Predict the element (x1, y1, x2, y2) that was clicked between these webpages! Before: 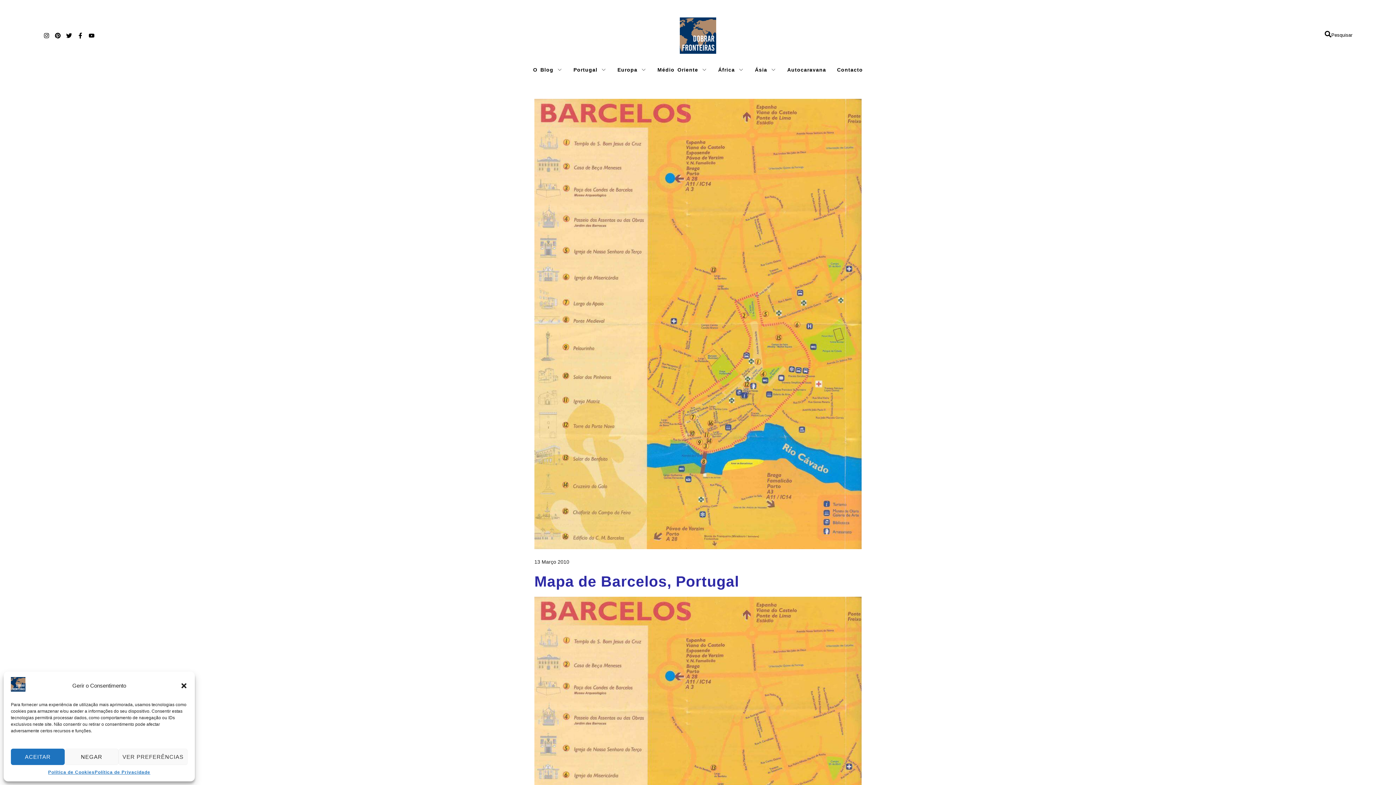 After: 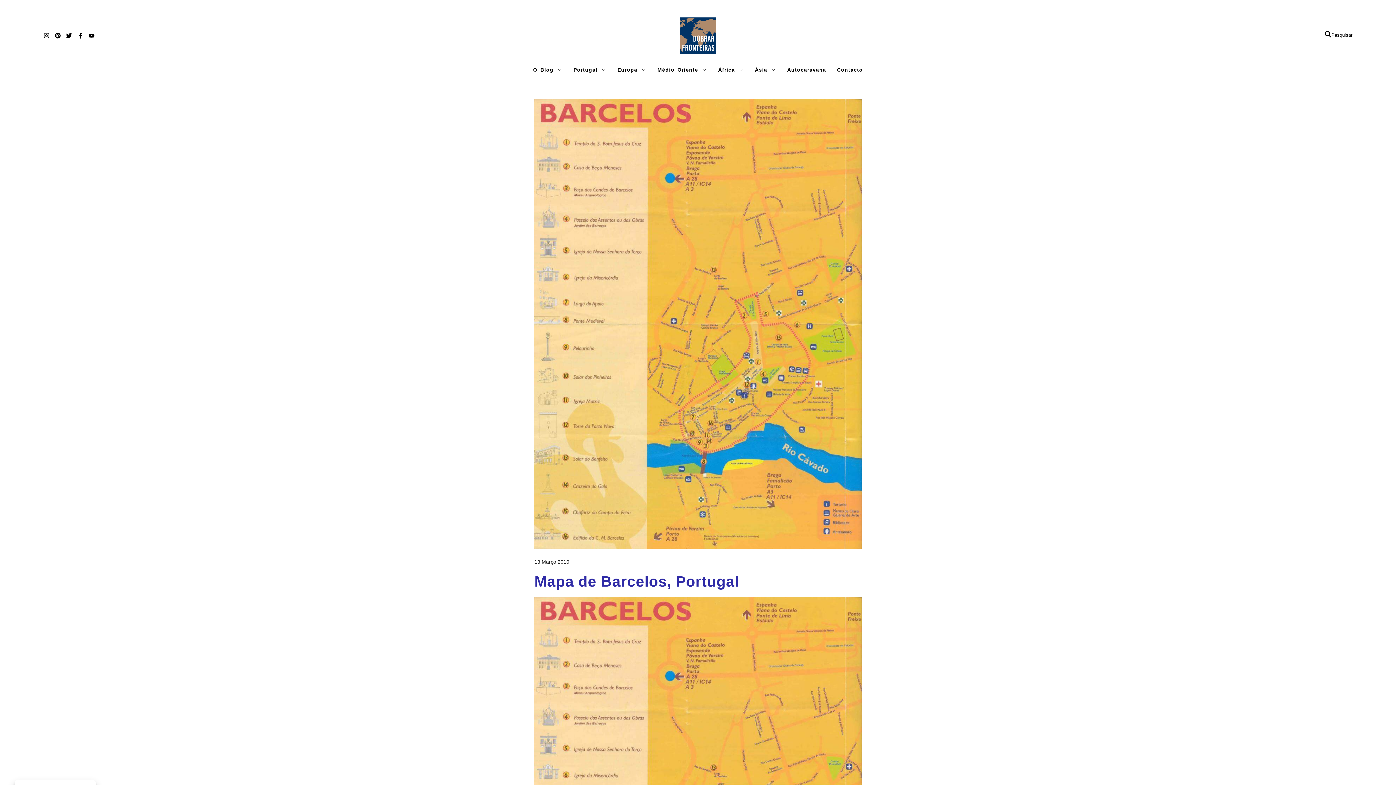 Action: label: NEGAR bbox: (64, 749, 118, 765)